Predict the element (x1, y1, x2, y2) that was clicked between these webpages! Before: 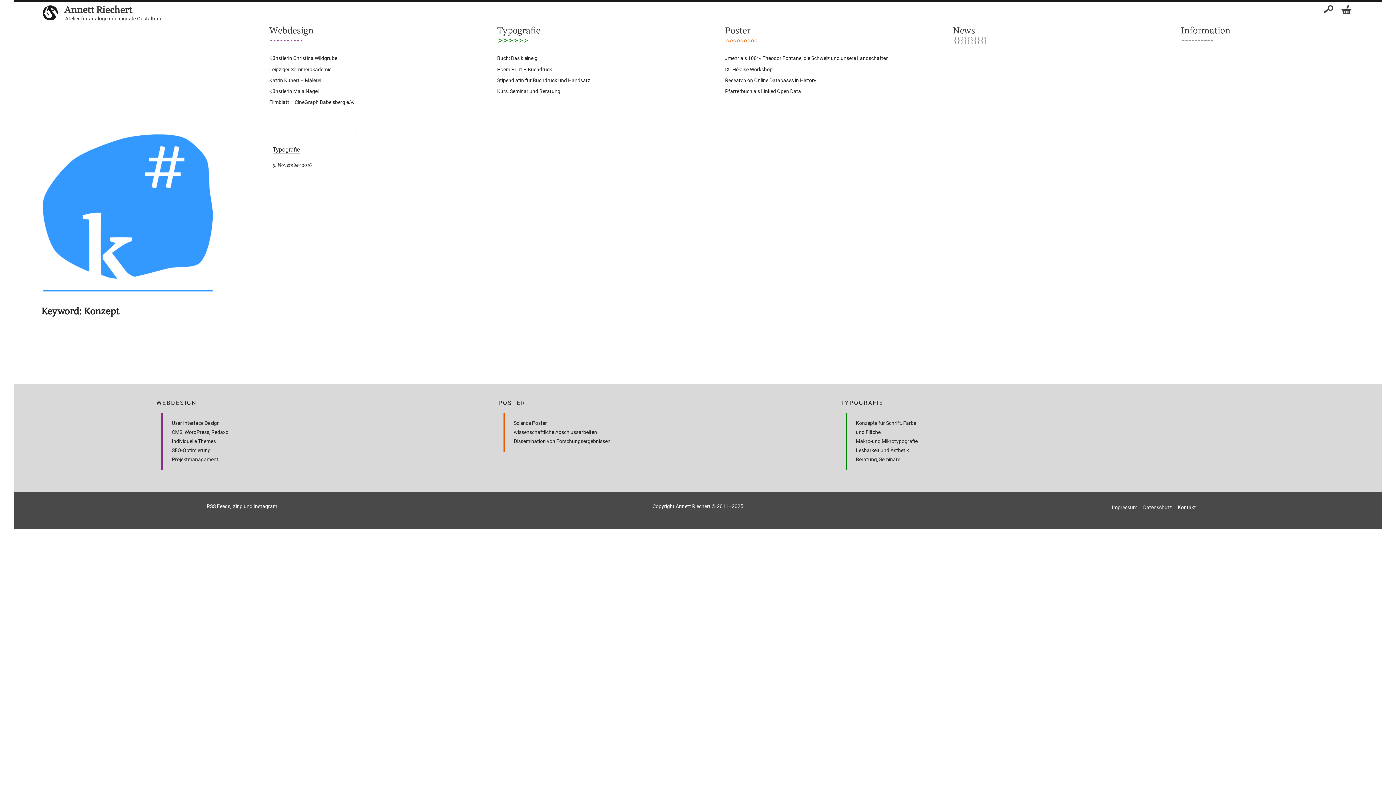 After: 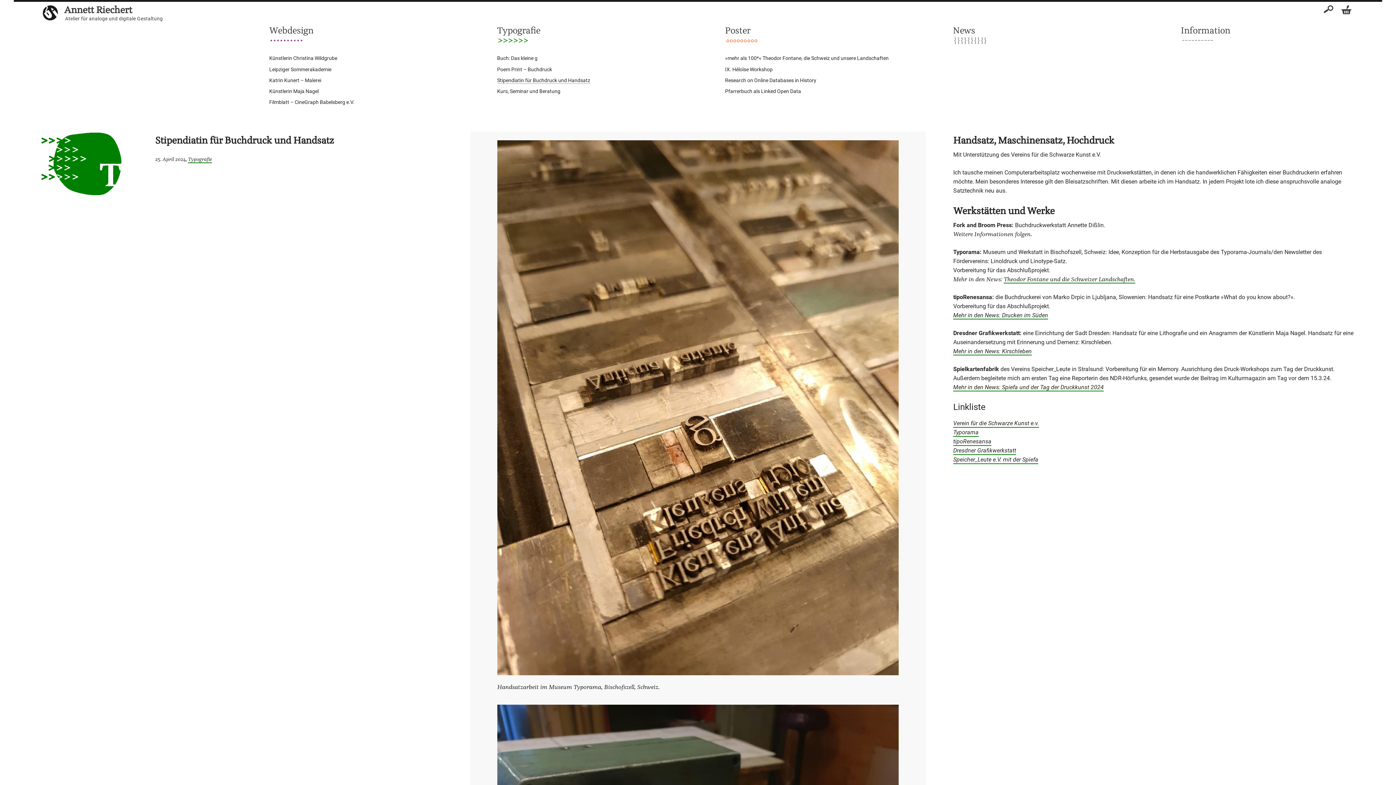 Action: label: Stipendiatin für Buchdruck und Handsatz bbox: (497, 77, 590, 83)